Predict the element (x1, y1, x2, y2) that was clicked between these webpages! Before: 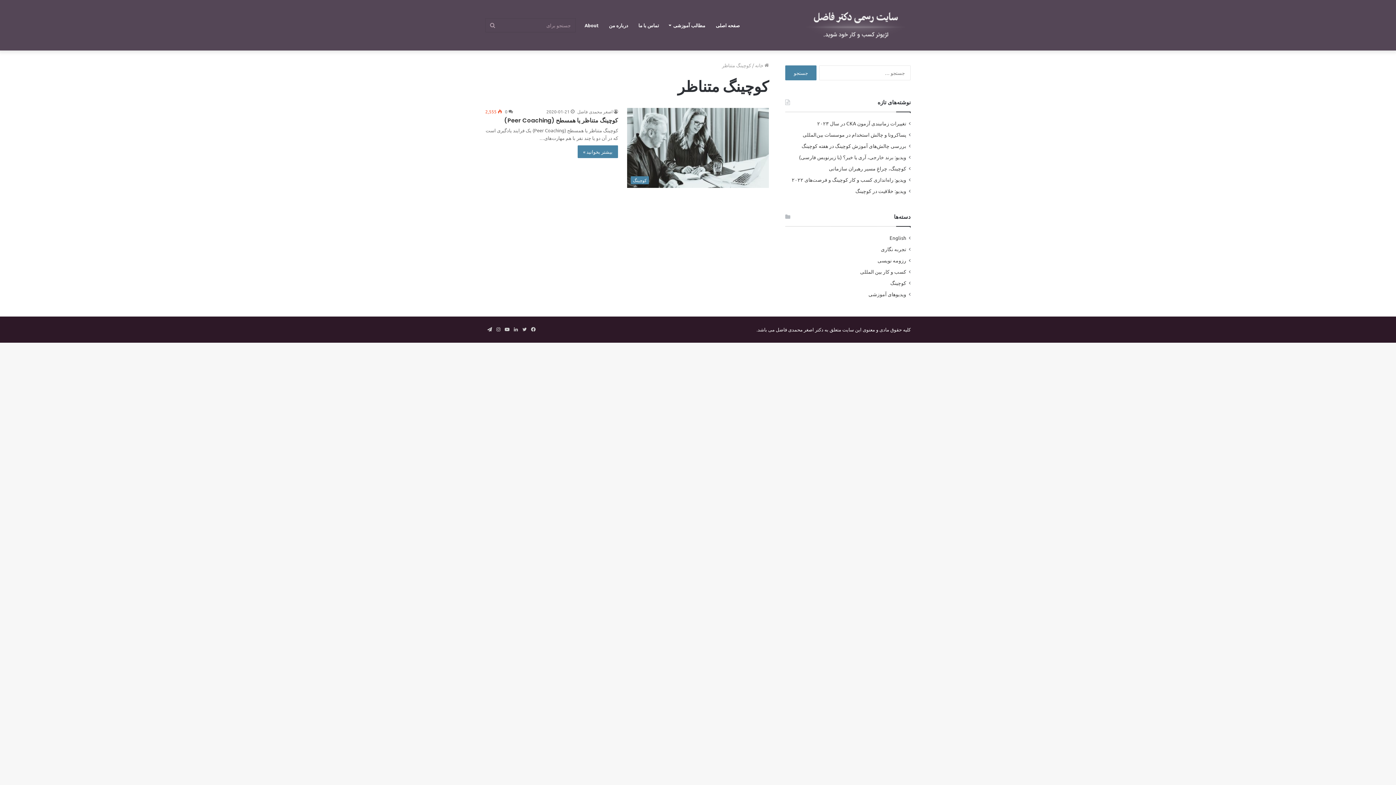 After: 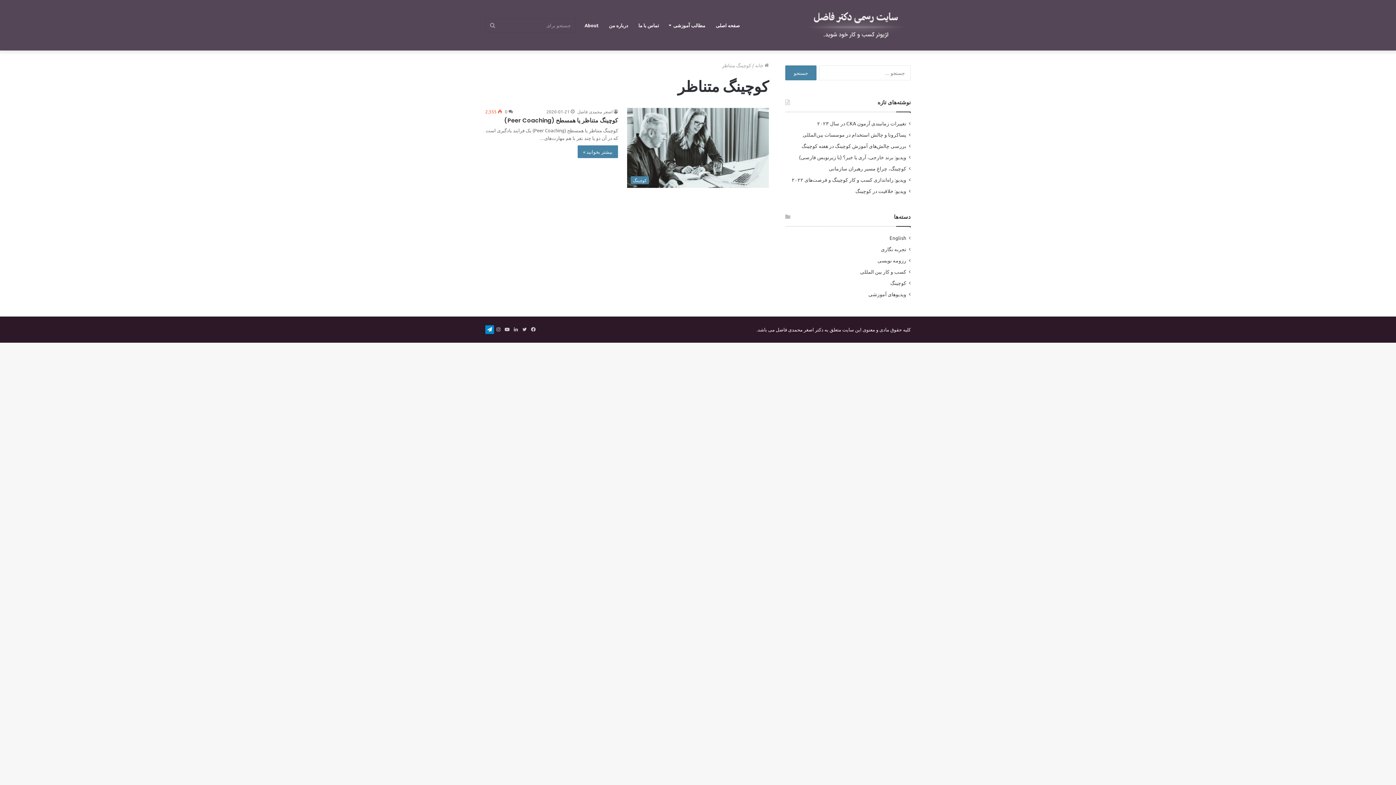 Action: bbox: (485, 325, 494, 334) label: تلگرام